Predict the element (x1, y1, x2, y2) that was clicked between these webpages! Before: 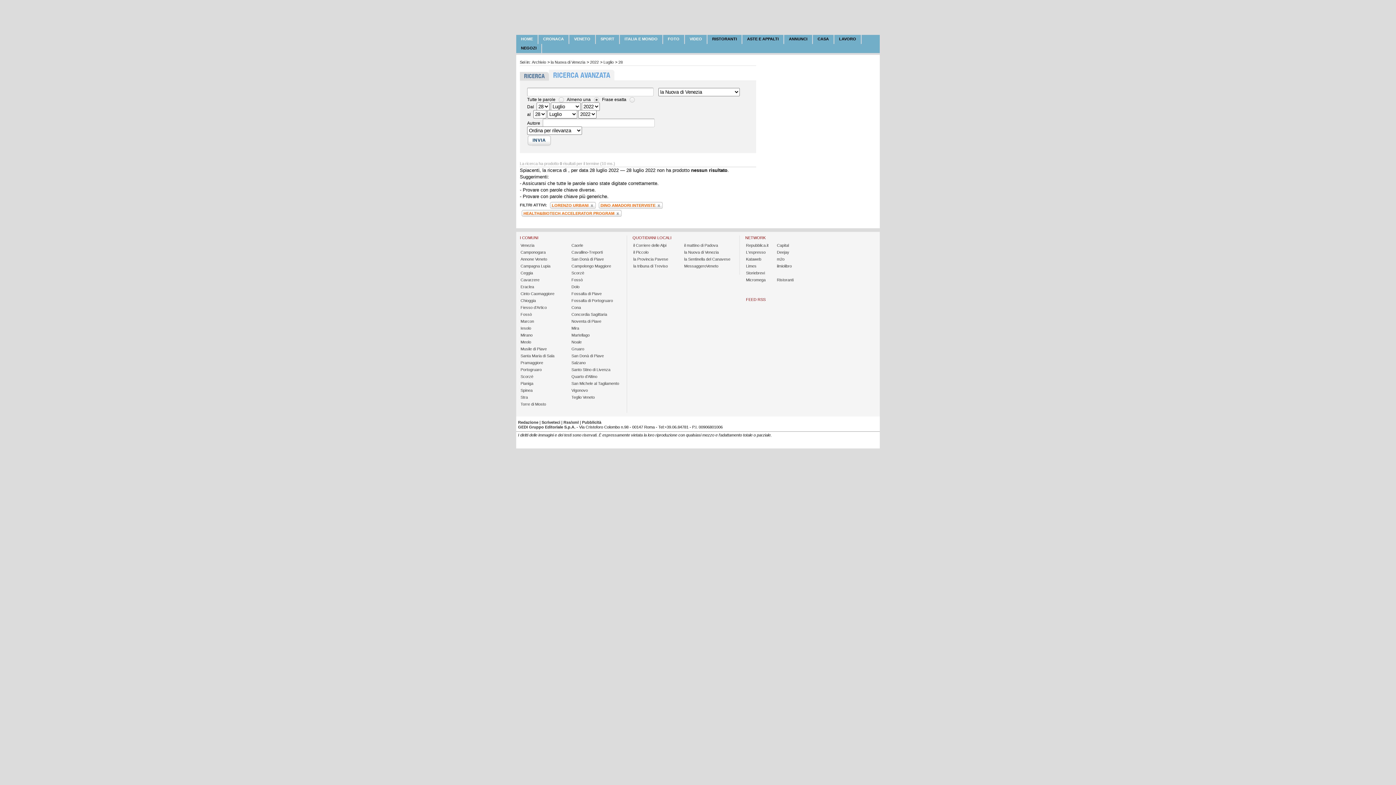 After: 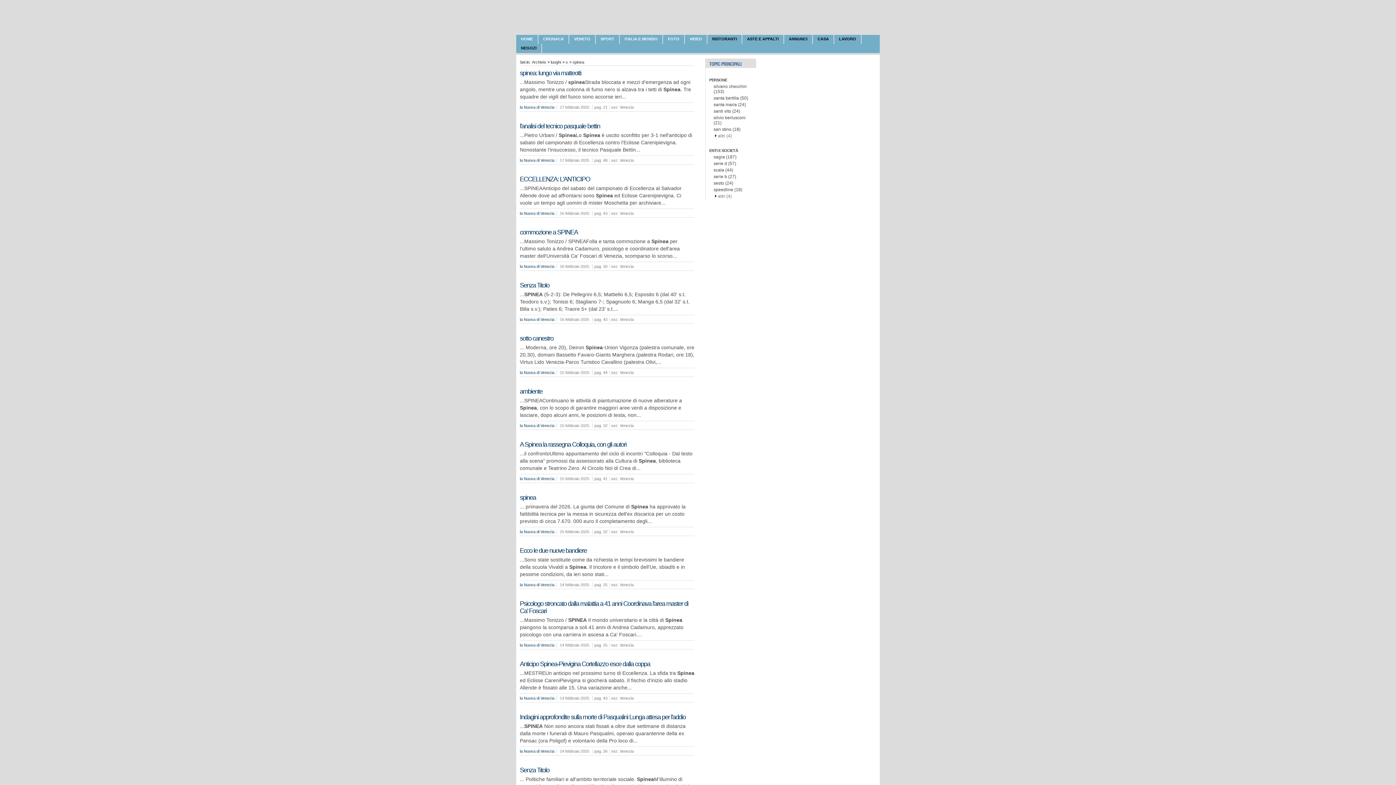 Action: bbox: (520, 387, 533, 393) label: Spinea